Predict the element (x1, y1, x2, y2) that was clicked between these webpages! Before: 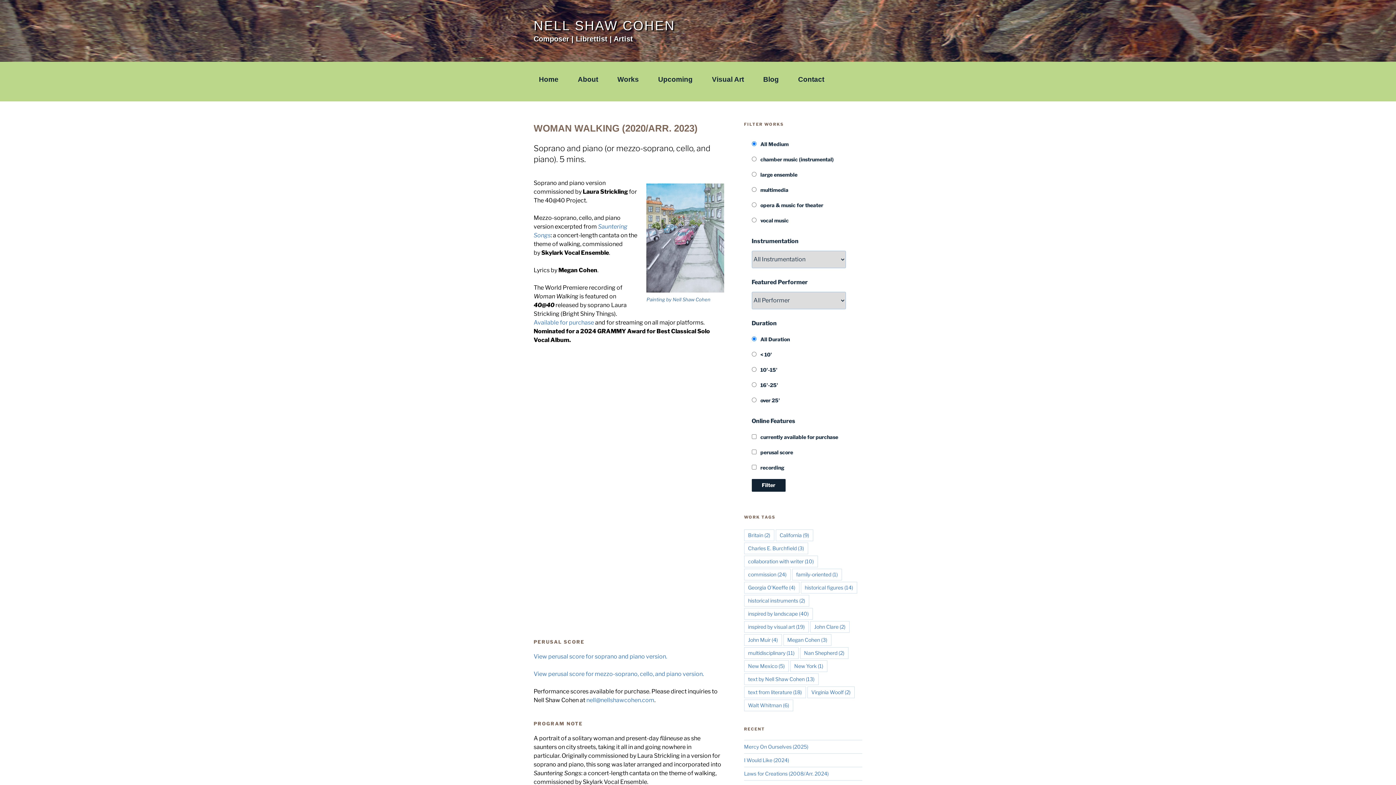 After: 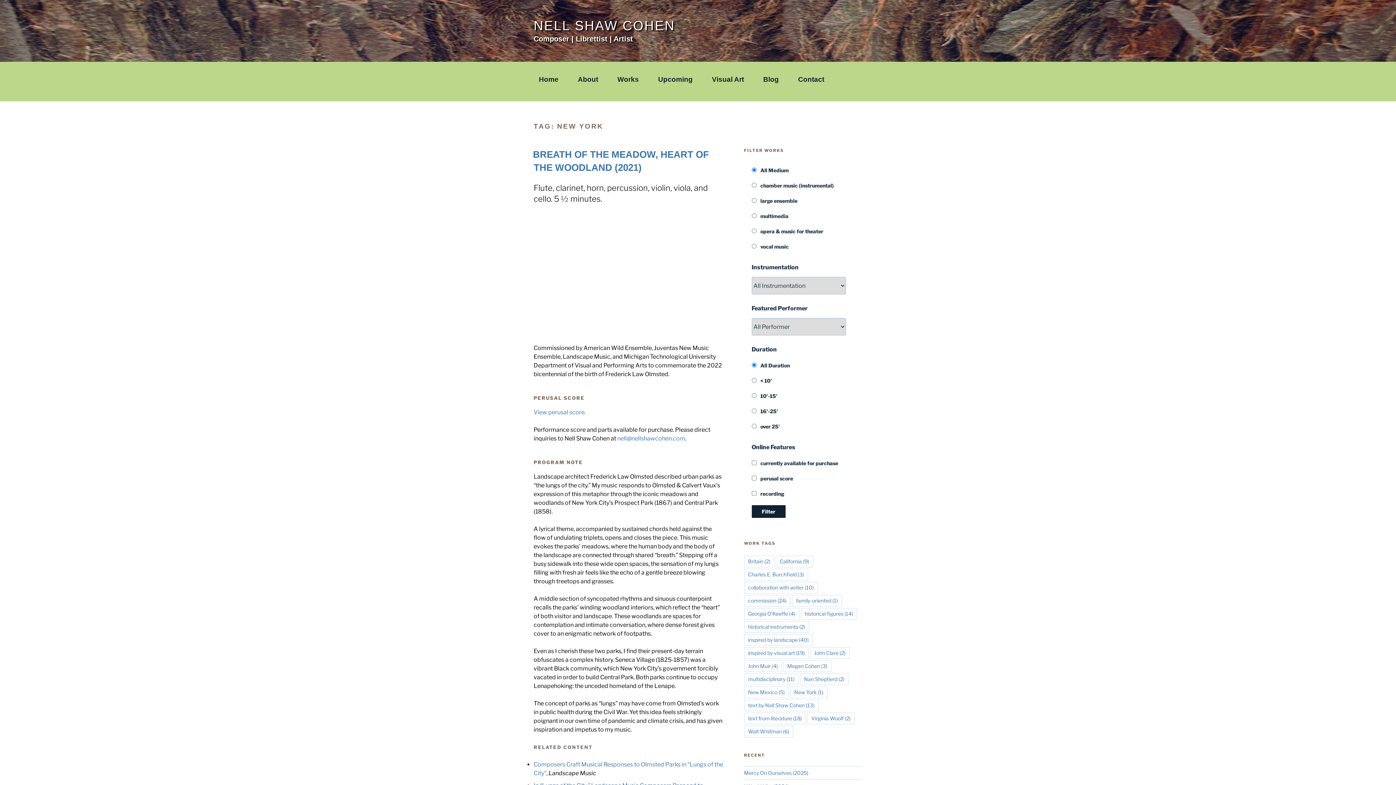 Action: bbox: (790, 660, 827, 672) label: New York (1 item)